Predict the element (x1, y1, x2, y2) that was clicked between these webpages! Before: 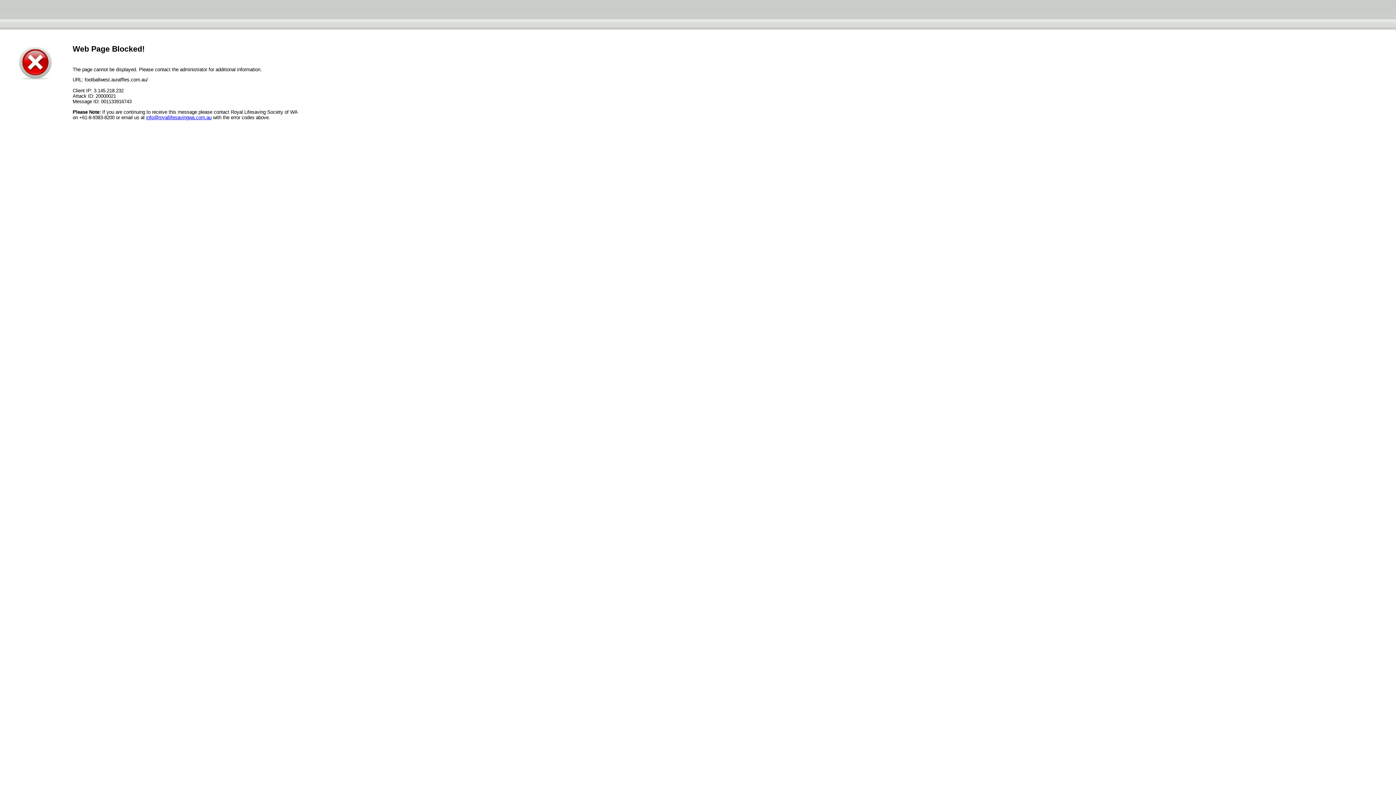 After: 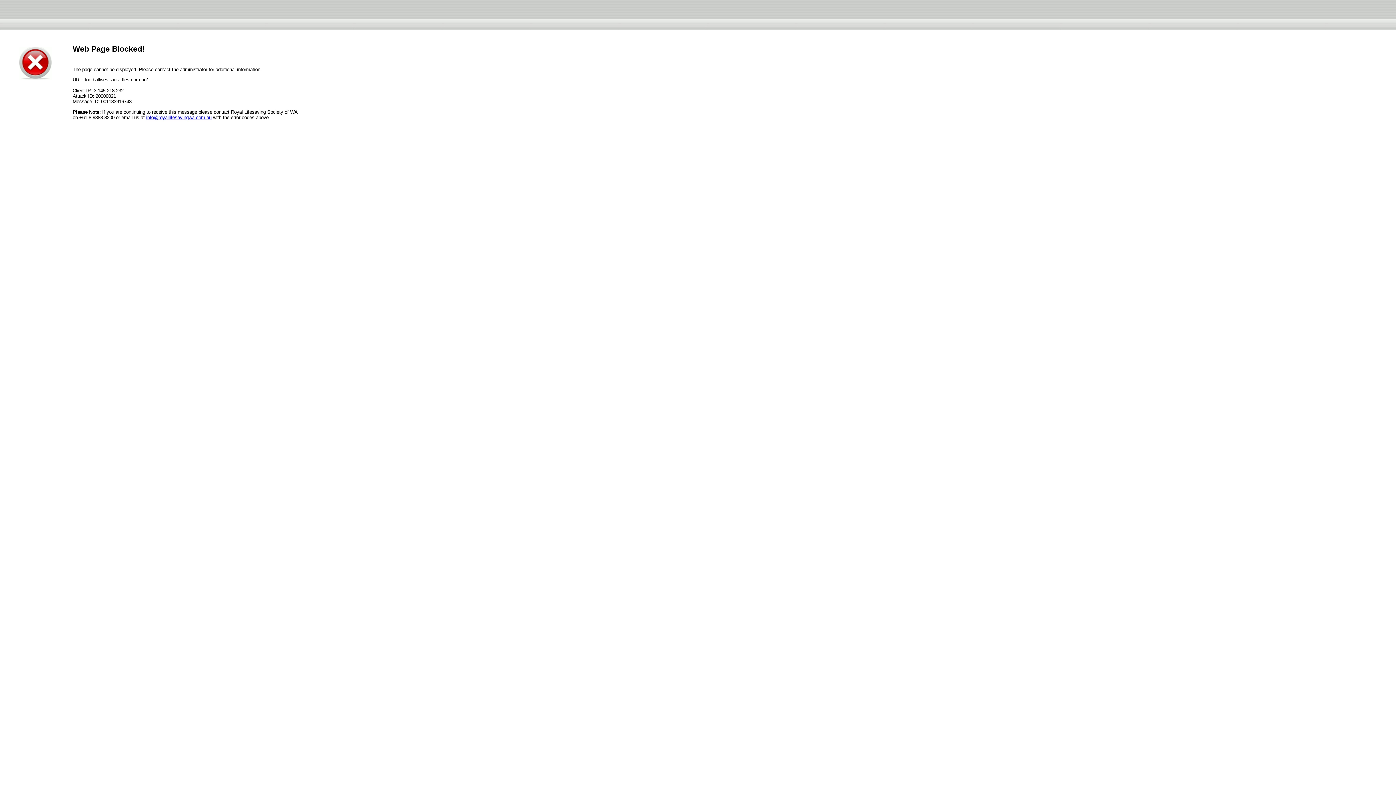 Action: label: info@royallifesavingwa.com.au bbox: (146, 114, 211, 120)